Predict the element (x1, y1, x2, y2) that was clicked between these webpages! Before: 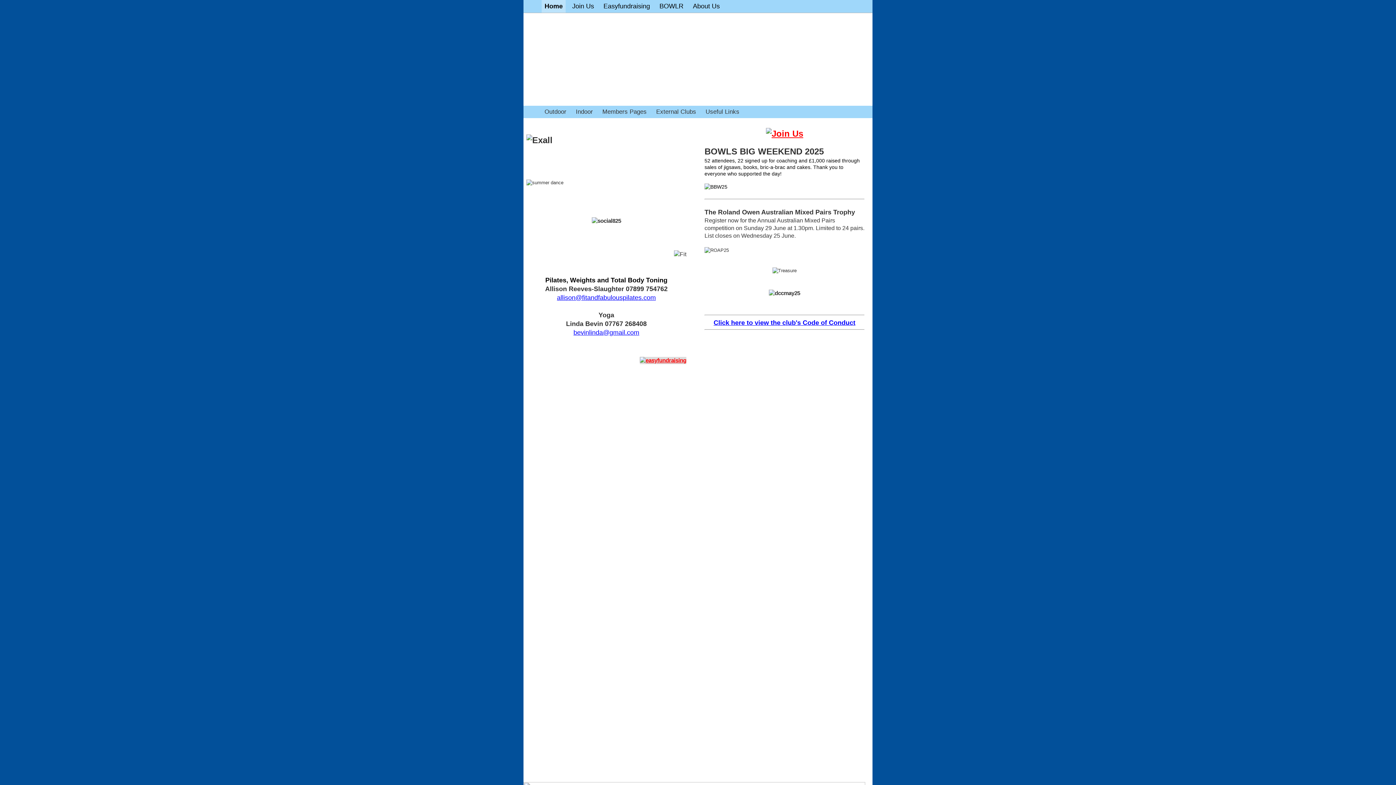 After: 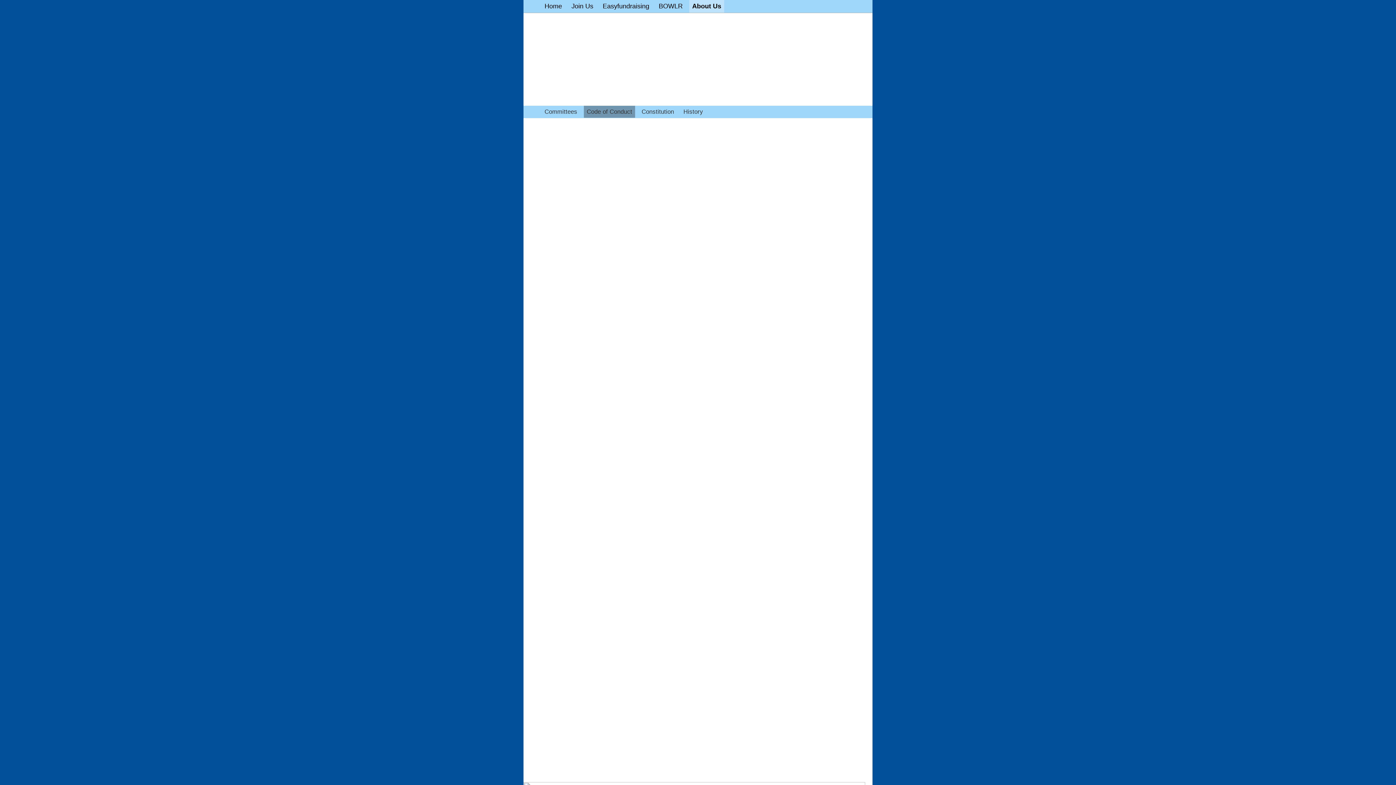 Action: bbox: (713, 319, 855, 326) label: Click here to view the club's Code of Conduct